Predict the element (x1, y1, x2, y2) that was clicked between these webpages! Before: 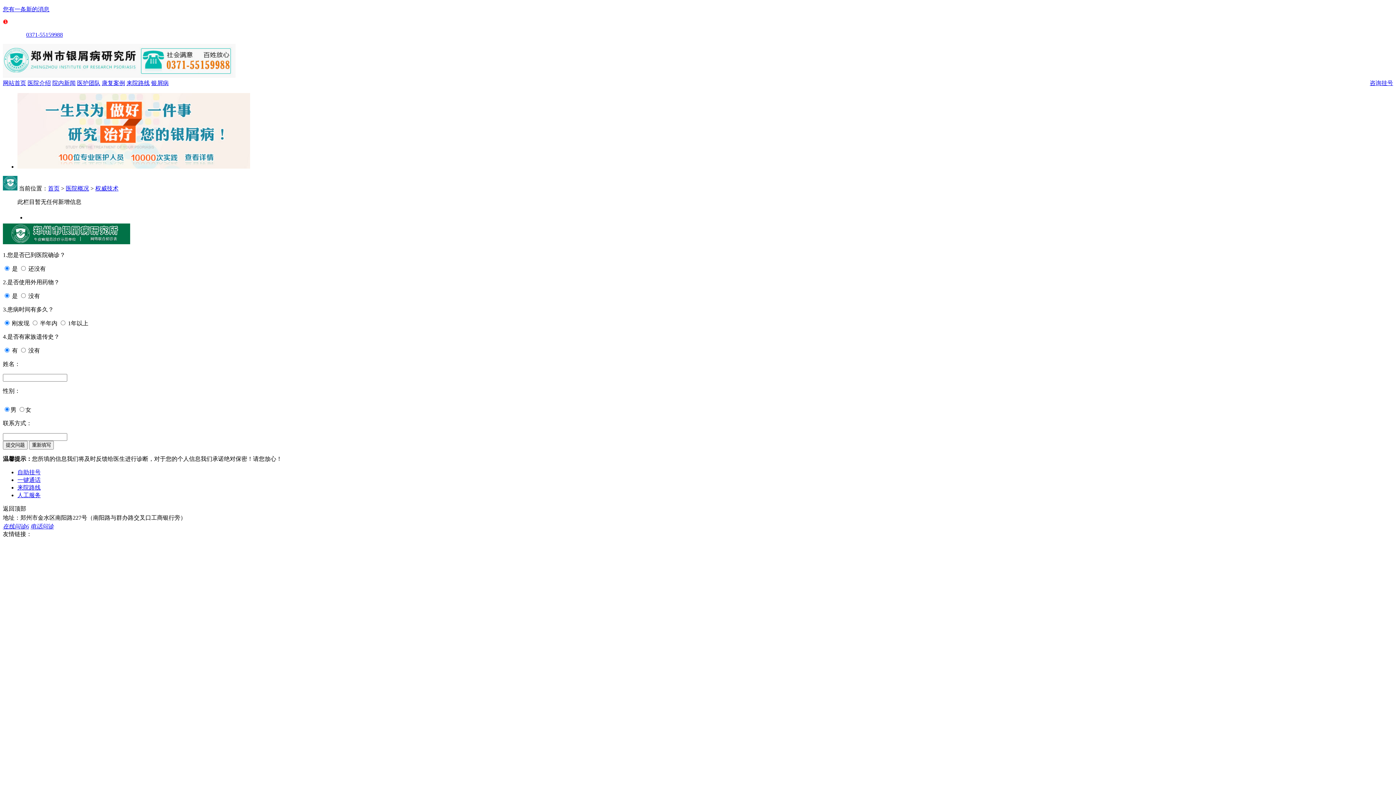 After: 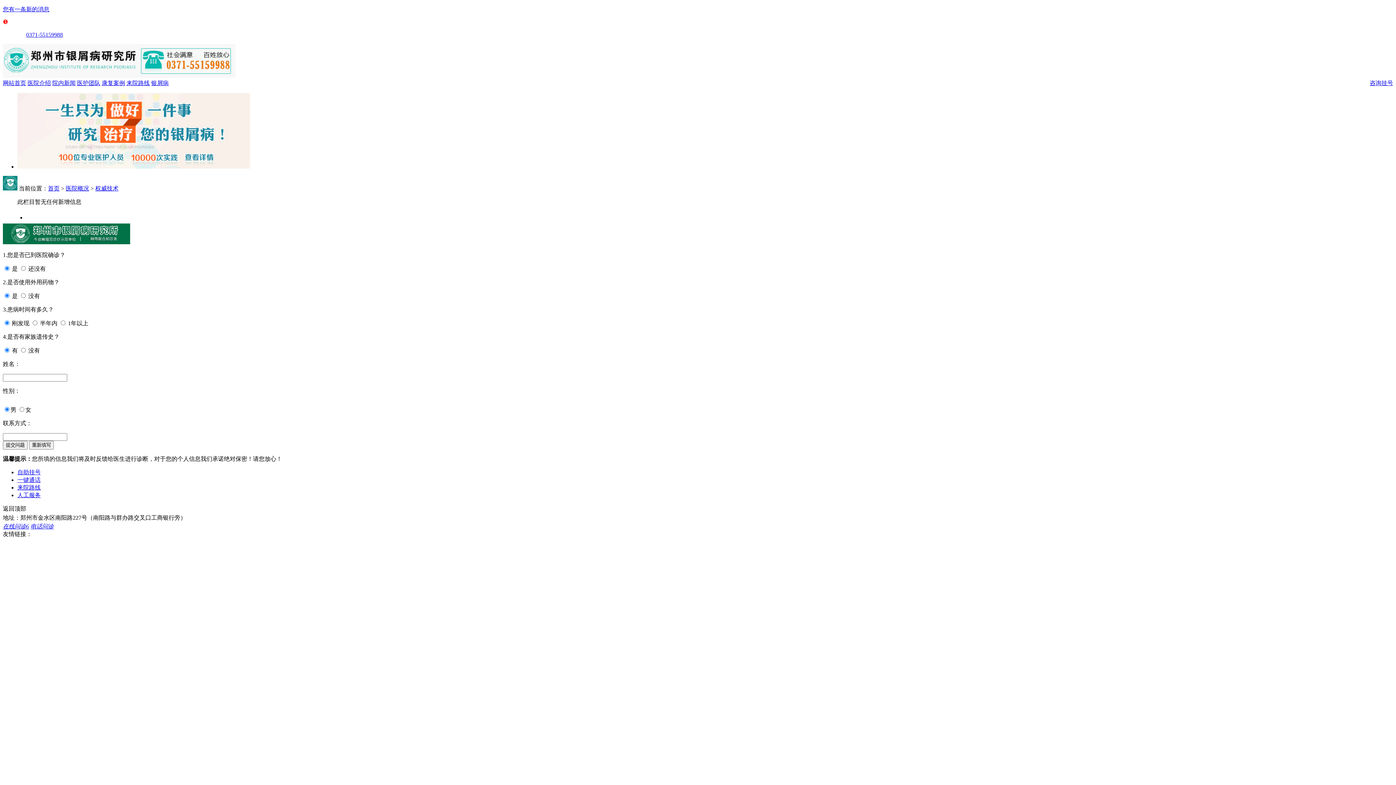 Action: label: 院内新闻 bbox: (52, 80, 75, 86)